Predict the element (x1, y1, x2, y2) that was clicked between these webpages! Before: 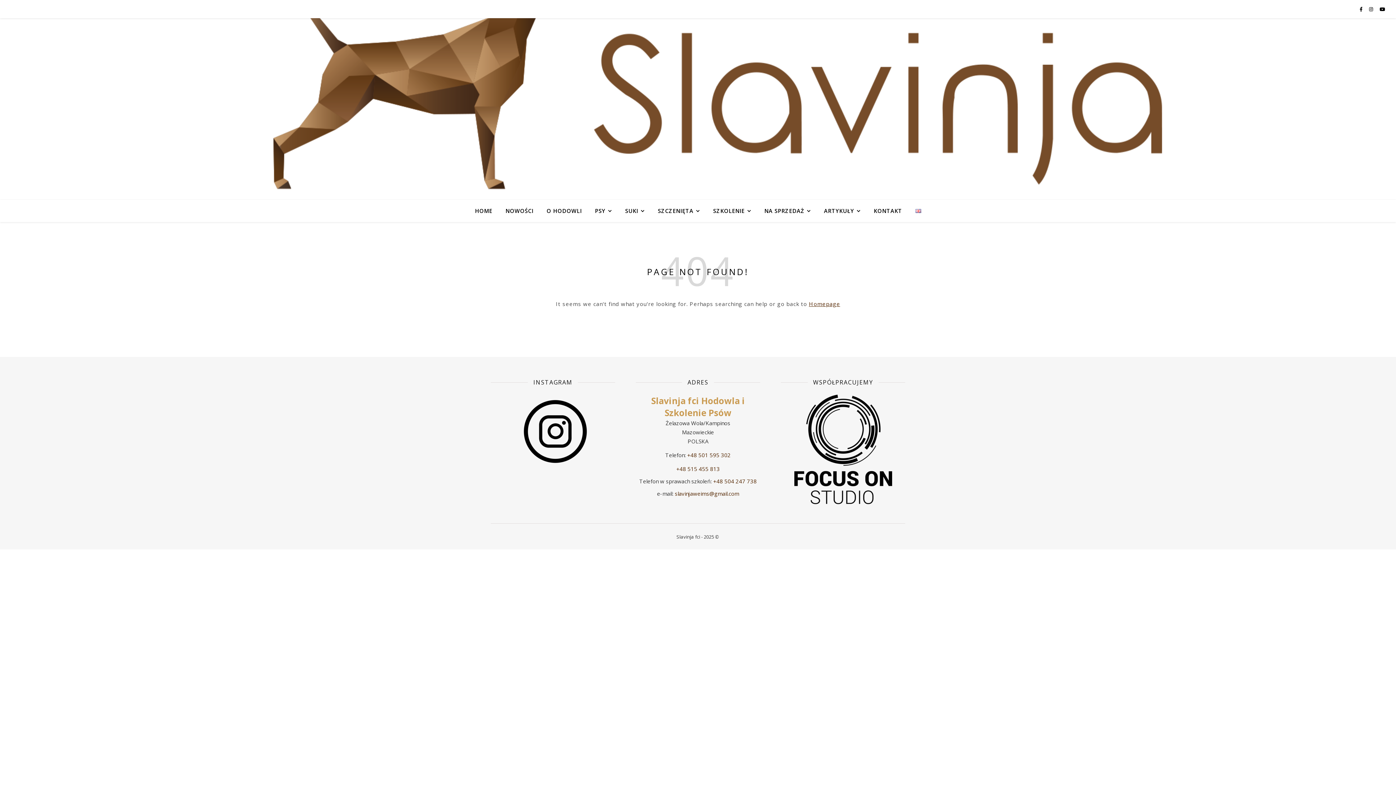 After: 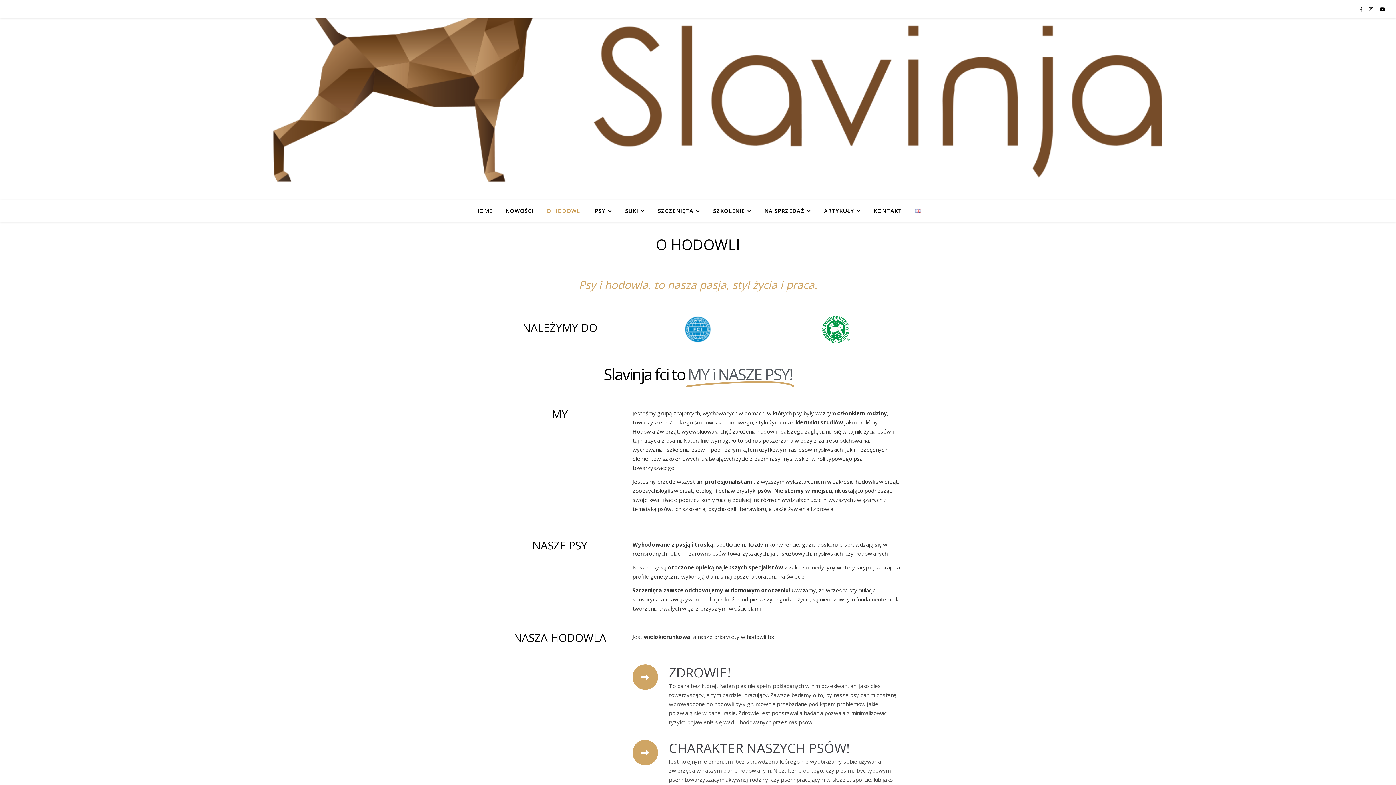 Action: bbox: (540, 200, 587, 221) label: O HODOWLI